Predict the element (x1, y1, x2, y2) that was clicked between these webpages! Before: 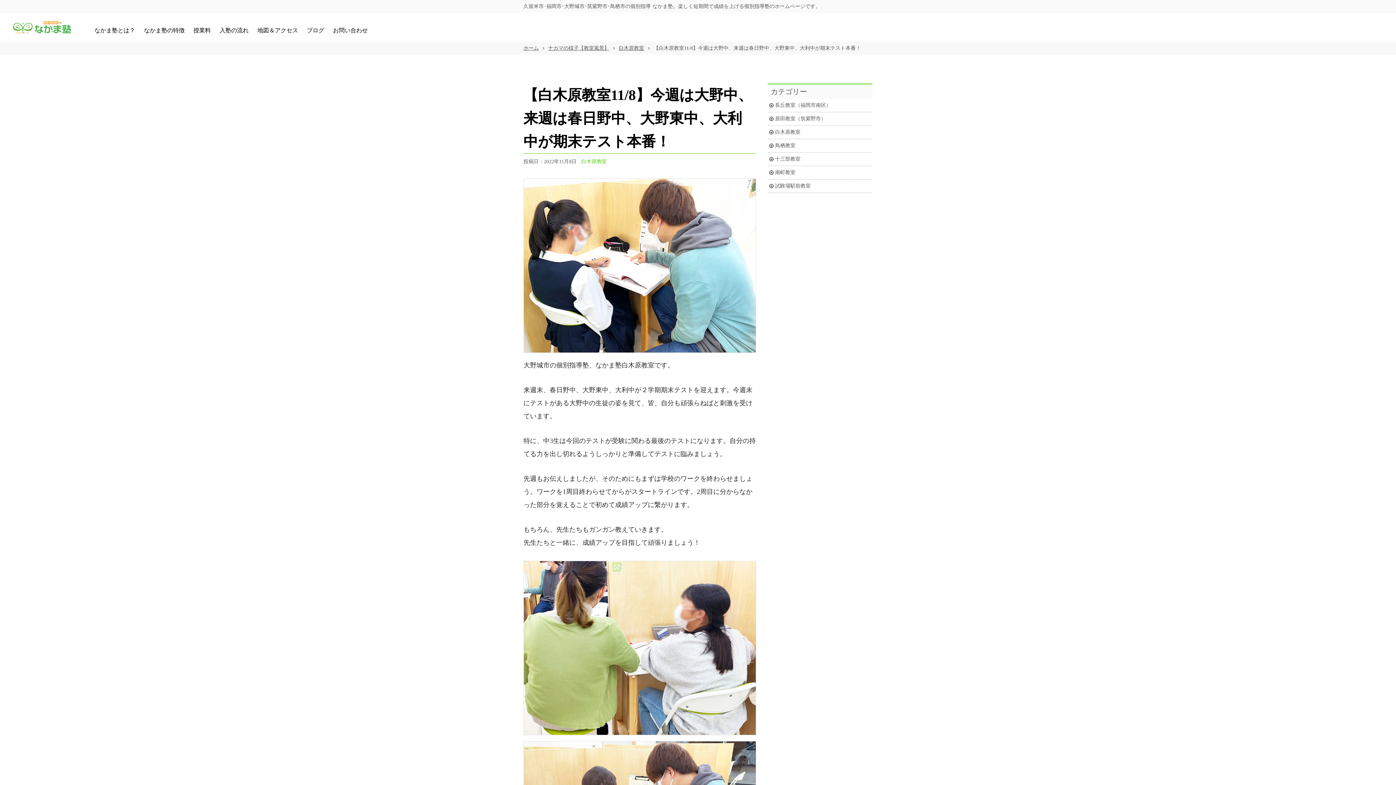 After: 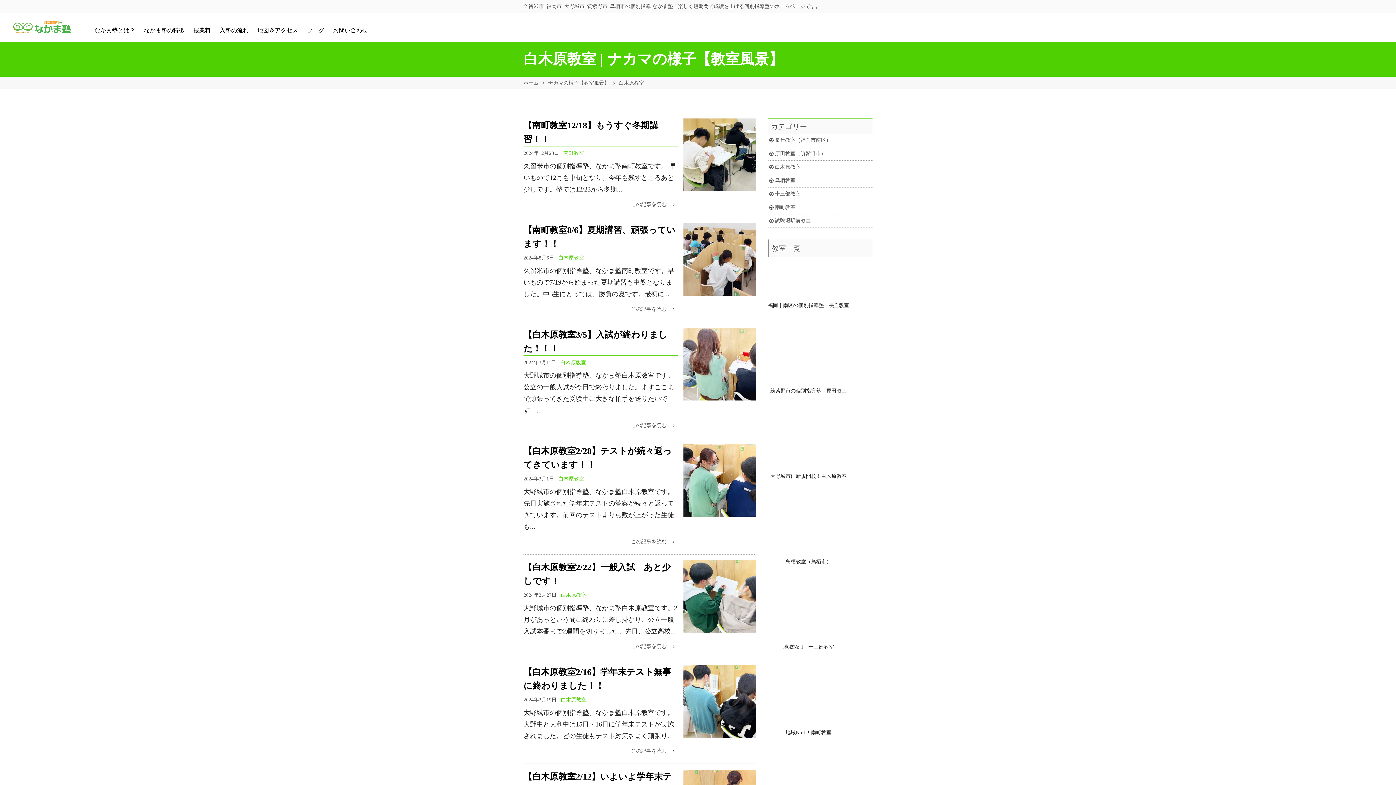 Action: bbox: (581, 157, 606, 165) label: 白木原教室